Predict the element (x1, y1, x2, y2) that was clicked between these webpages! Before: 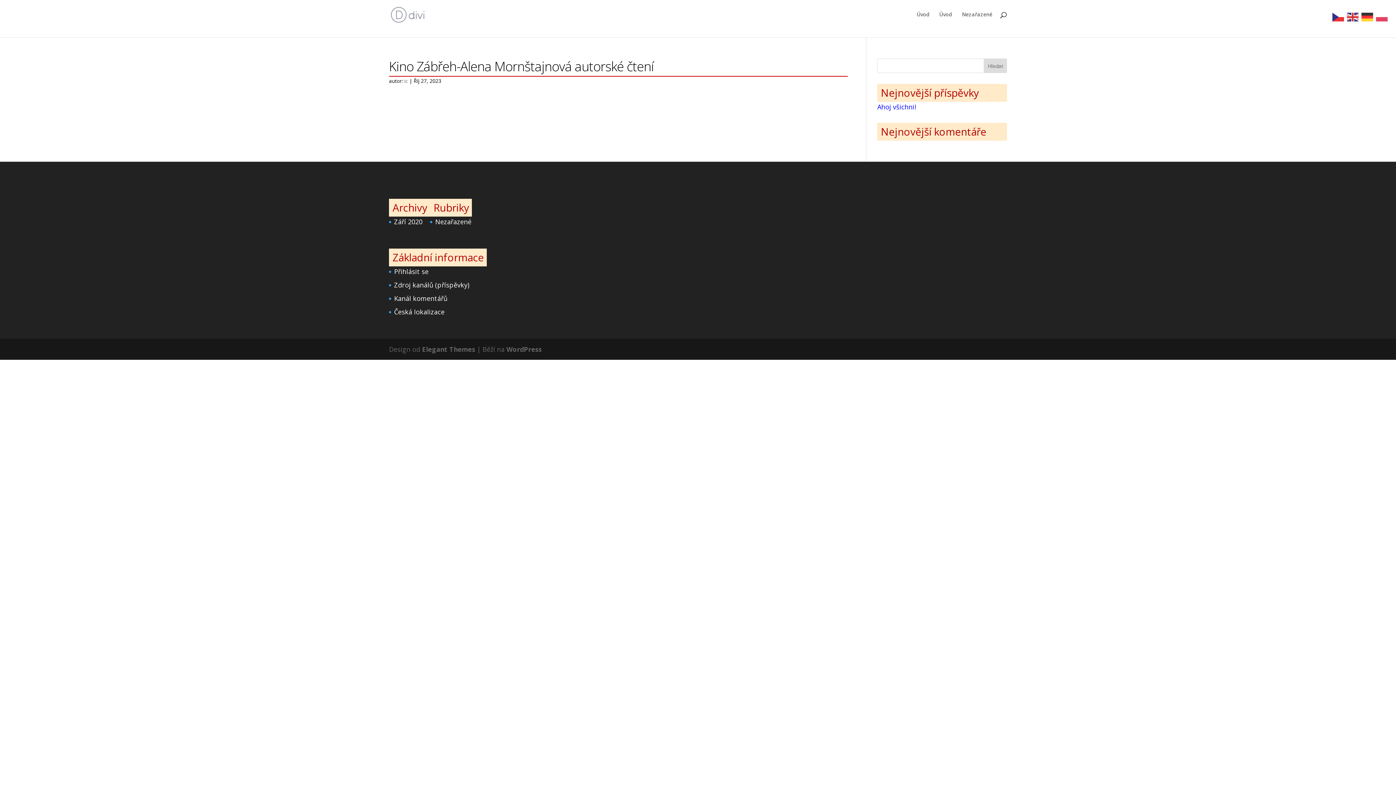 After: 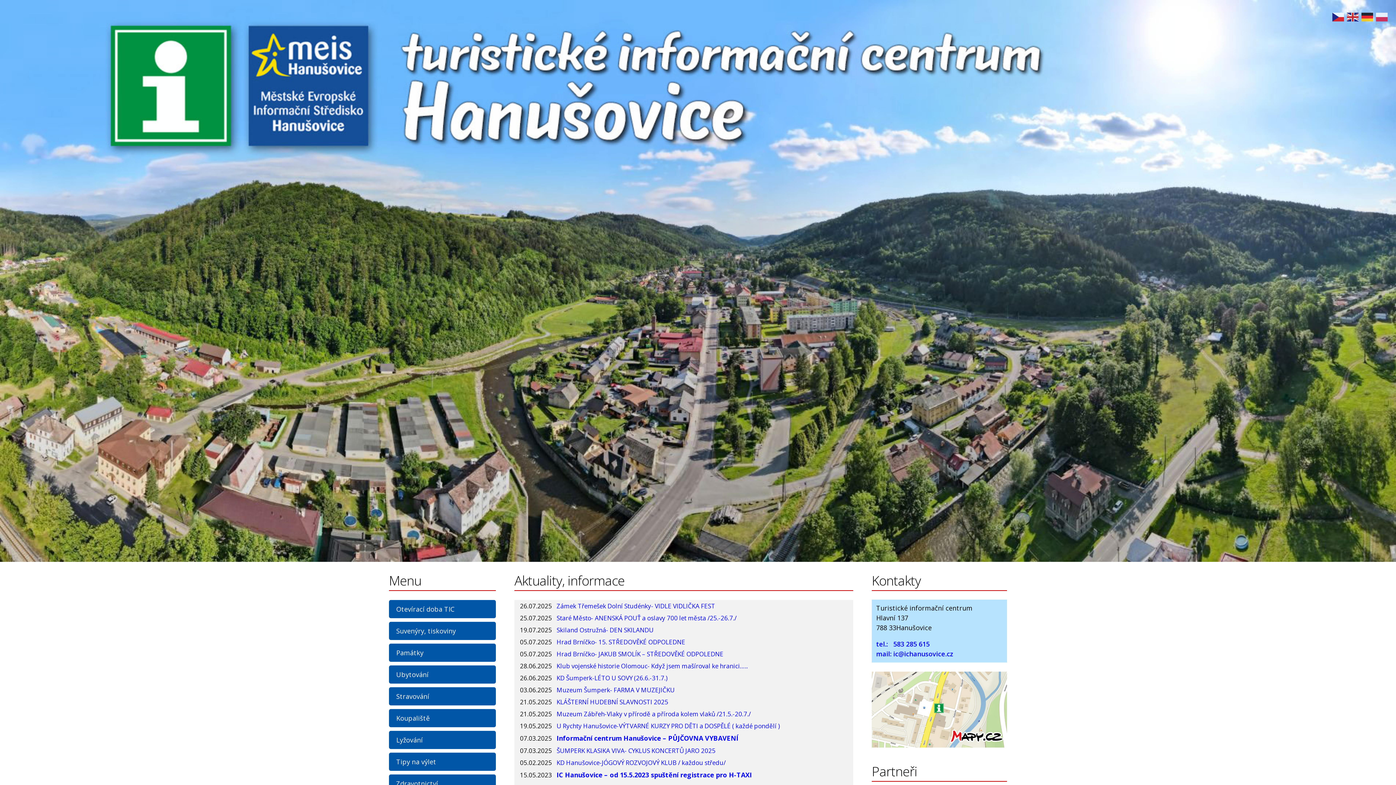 Action: bbox: (404, 77, 408, 84) label: ic